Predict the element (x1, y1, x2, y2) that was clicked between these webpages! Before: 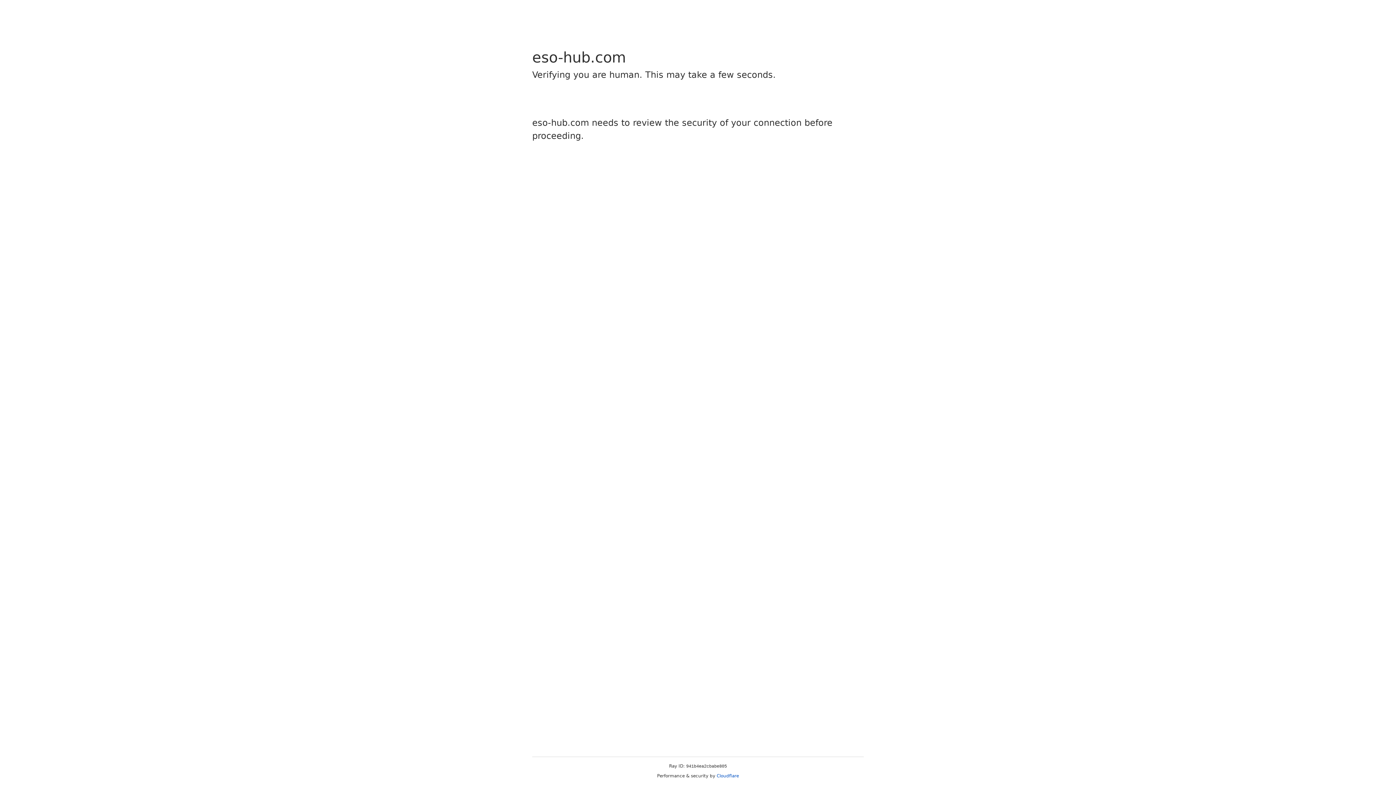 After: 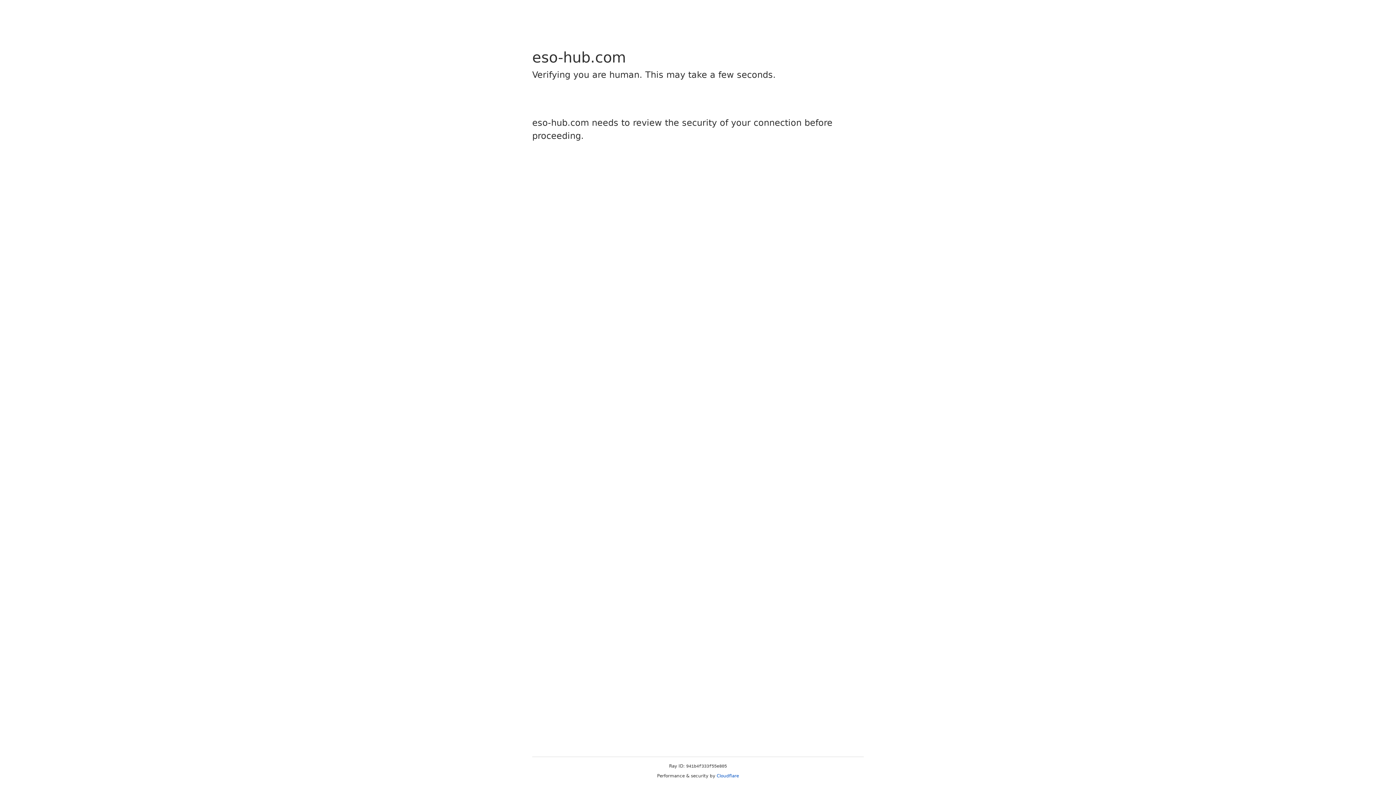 Action: bbox: (716, 773, 739, 778) label: Cloudflare